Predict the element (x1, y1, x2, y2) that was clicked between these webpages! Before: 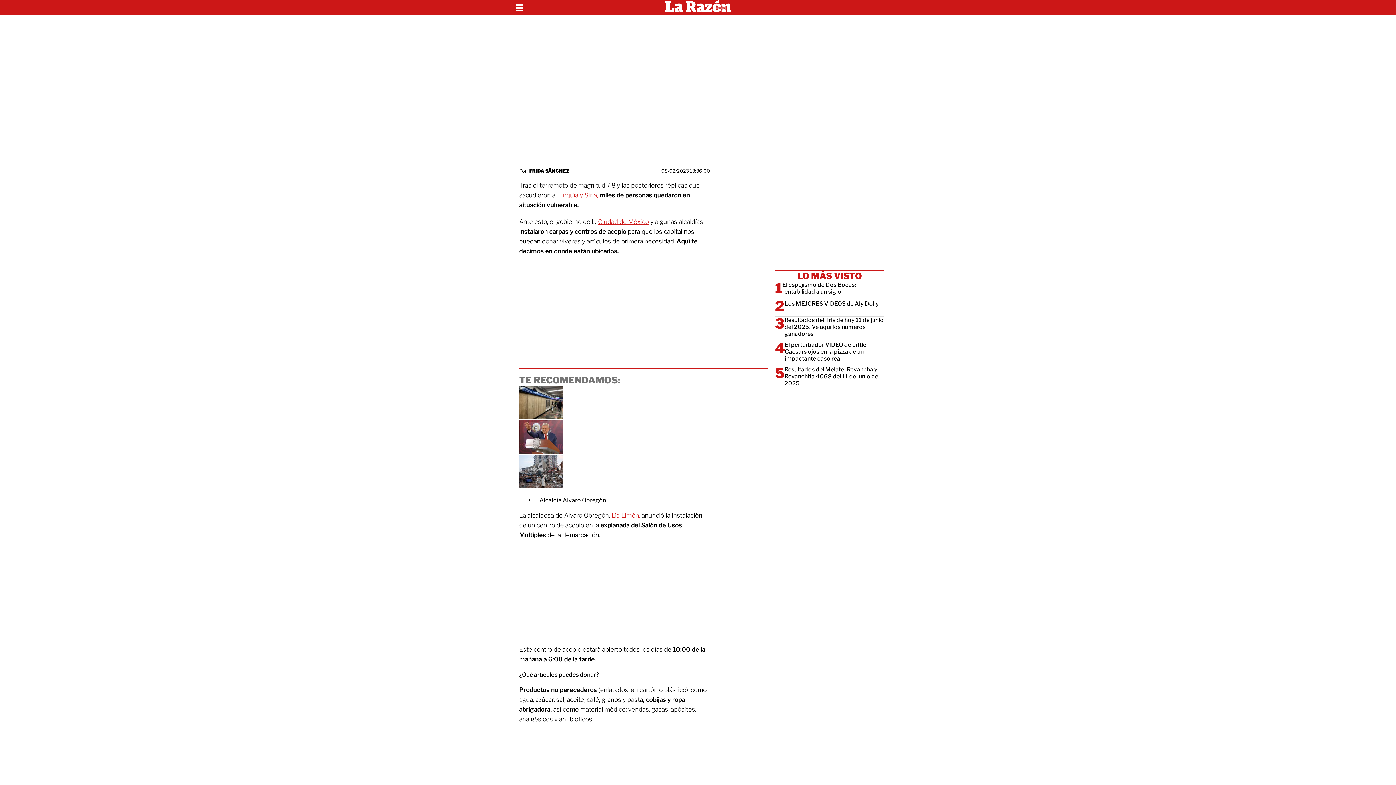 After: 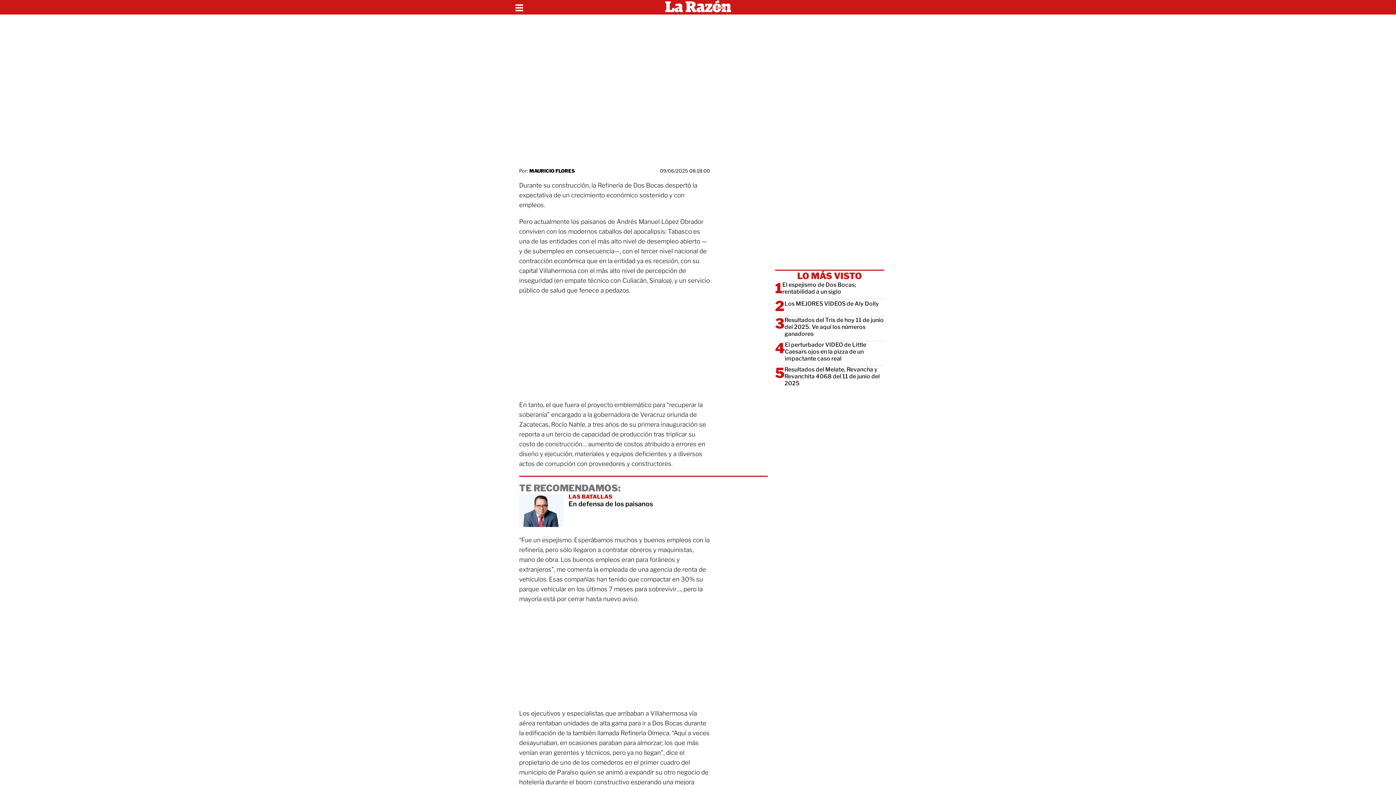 Action: bbox: (782, 281, 884, 295) label: El espejismo de Dos Bocas; rentabilidad a un siglo